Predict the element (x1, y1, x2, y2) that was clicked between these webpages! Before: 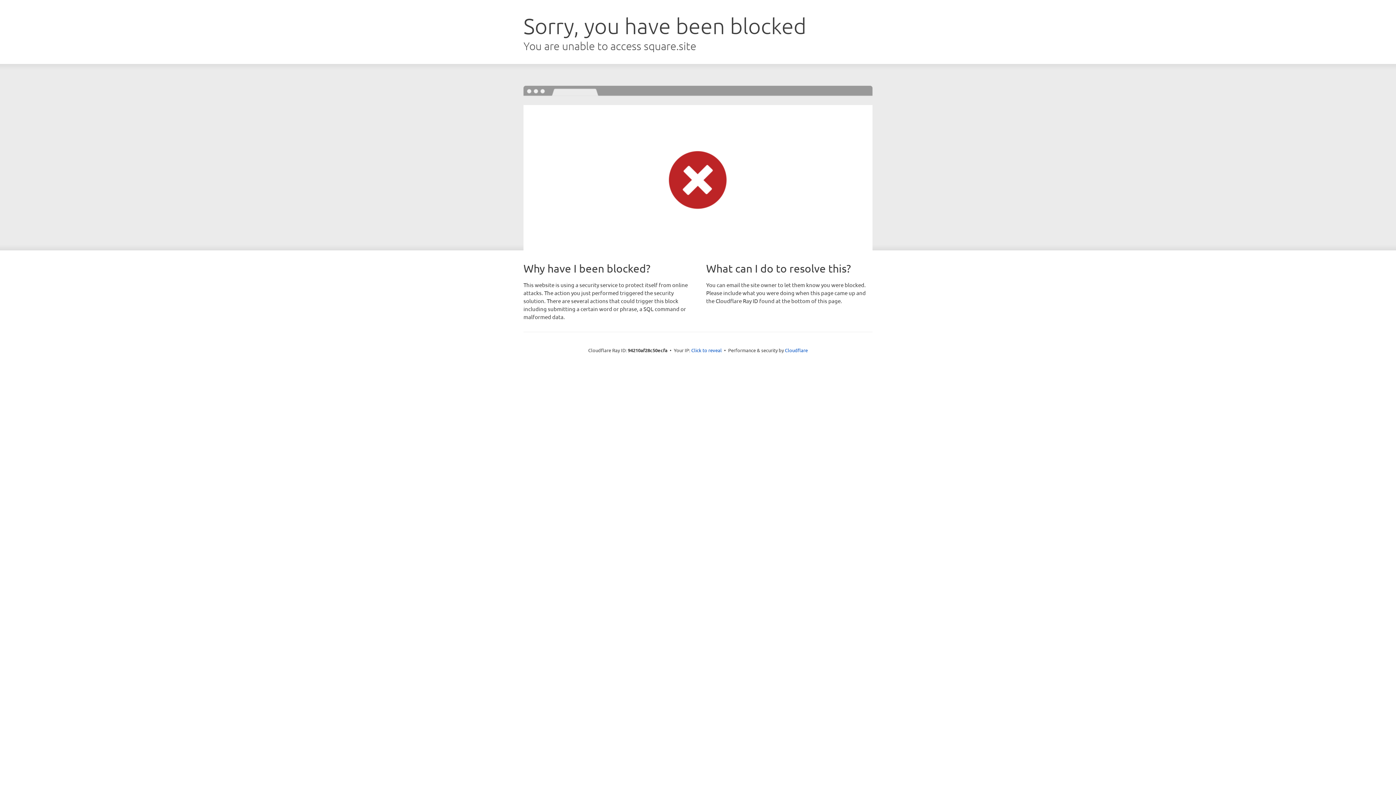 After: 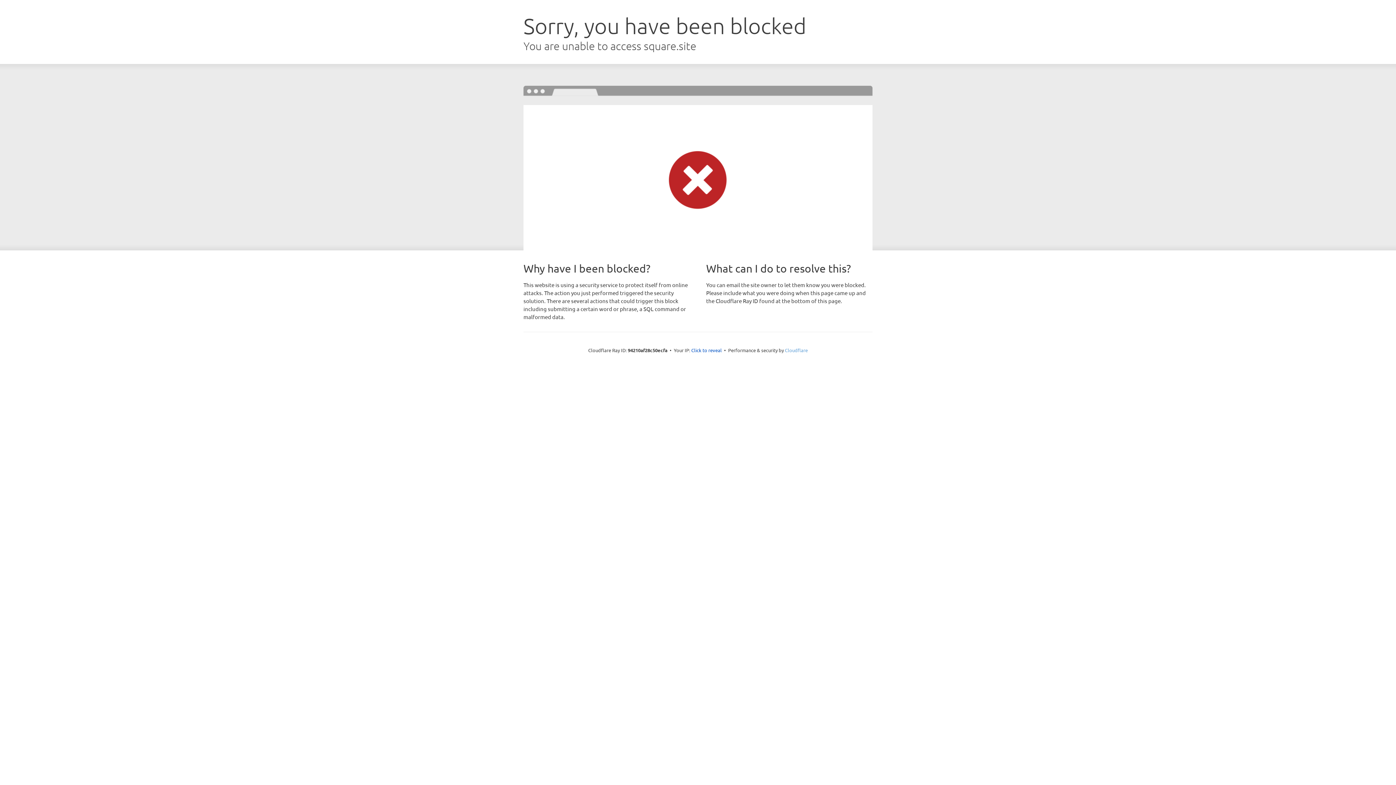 Action: label: Cloudflare bbox: (785, 347, 808, 353)